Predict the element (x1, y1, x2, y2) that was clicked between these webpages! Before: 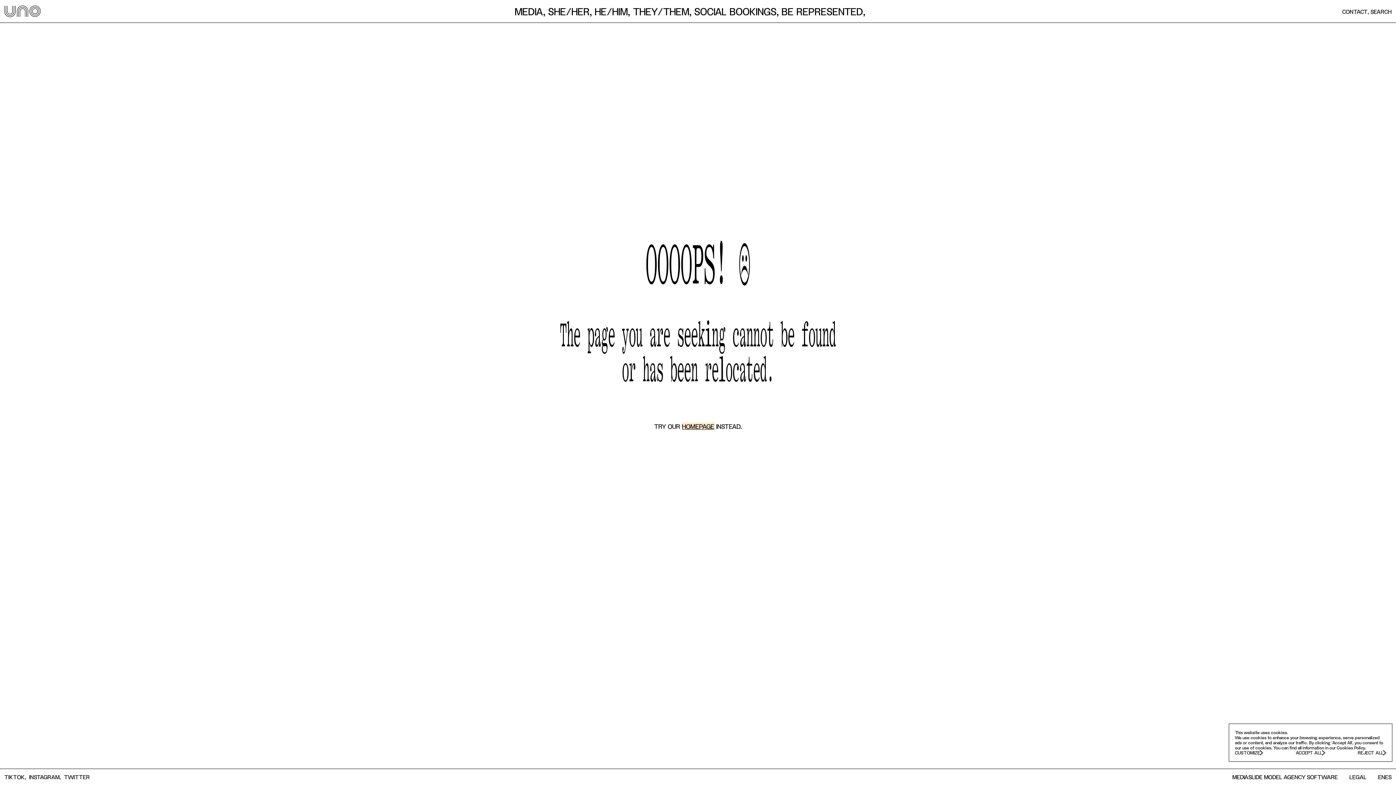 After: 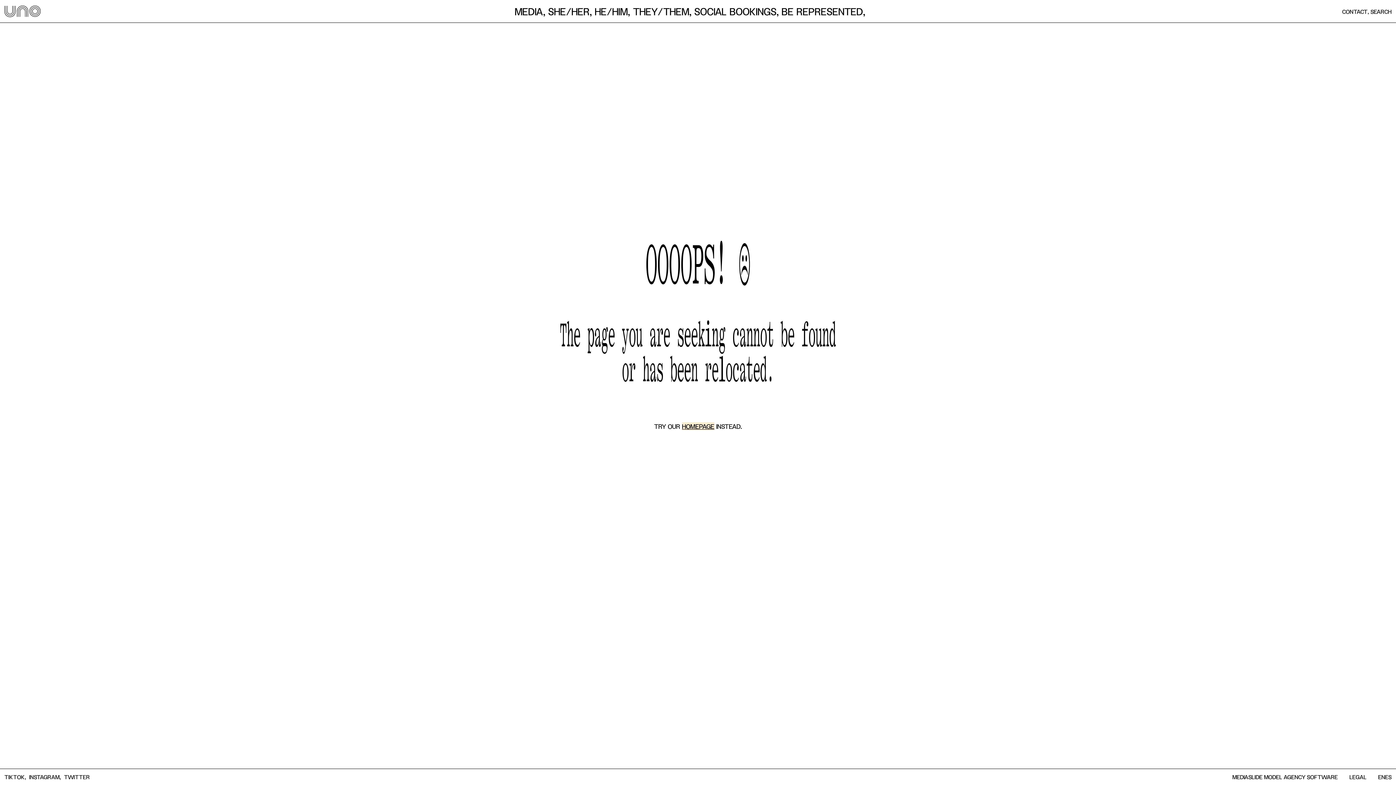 Action: bbox: (1358, 750, 1386, 756) label: REJECT ALL